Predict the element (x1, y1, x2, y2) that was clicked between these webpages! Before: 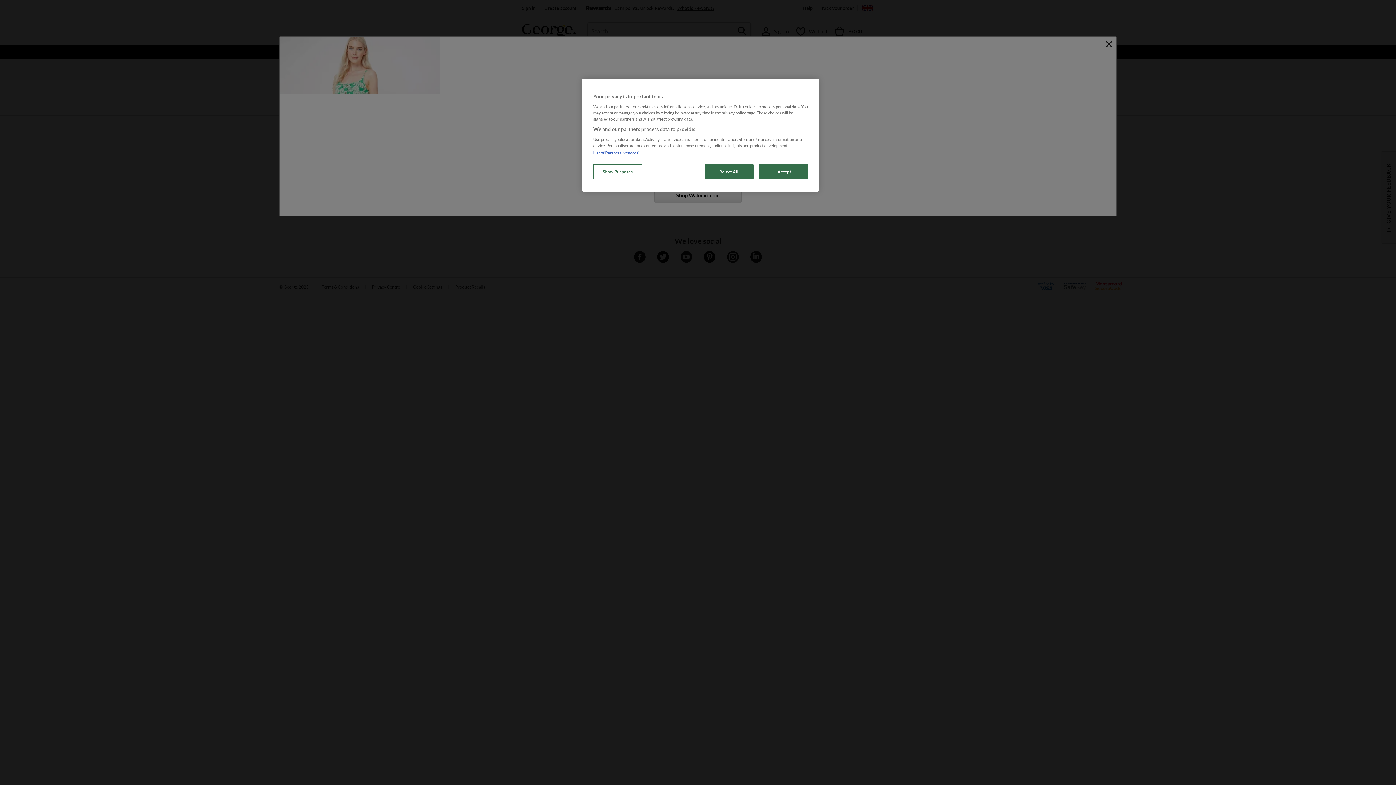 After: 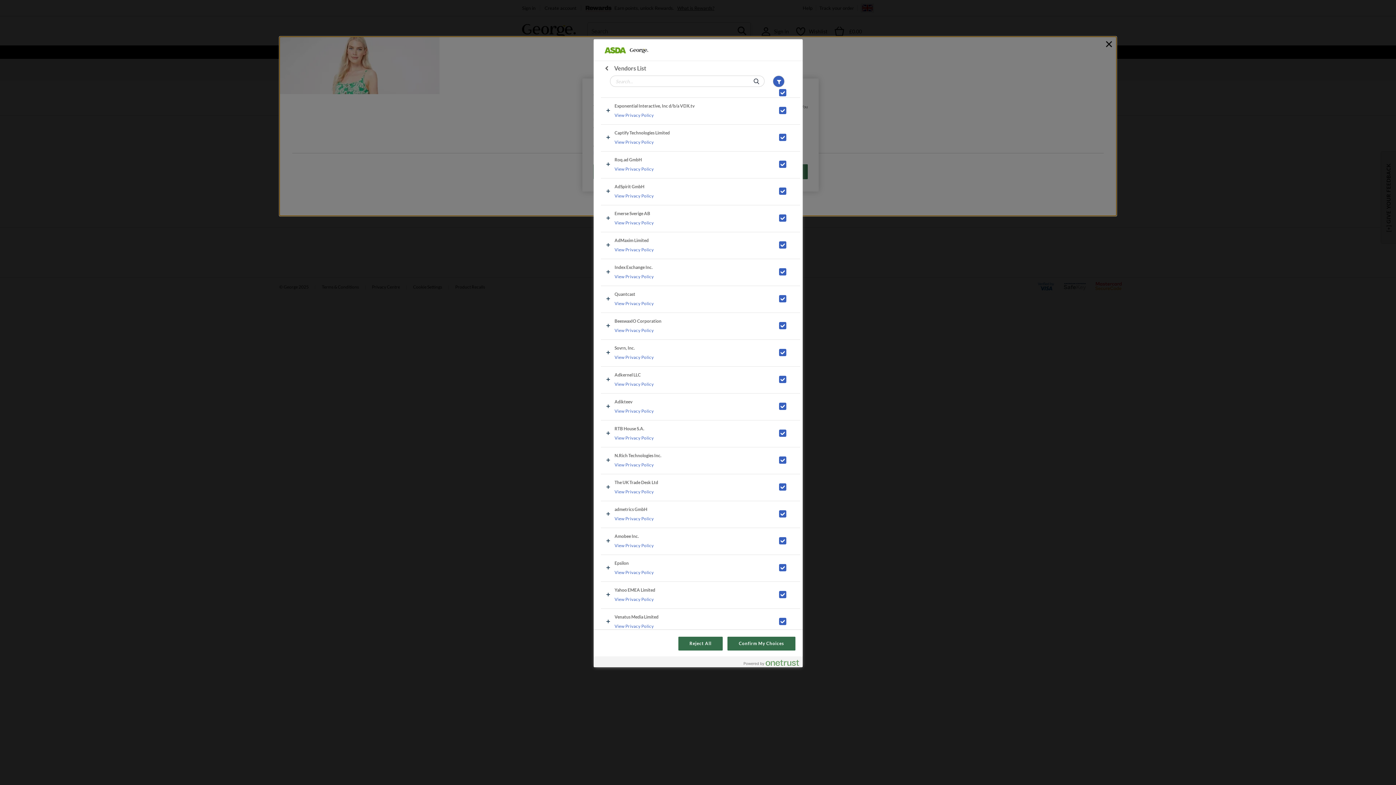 Action: bbox: (593, 150, 639, 155) label: List of Partners (vendors)